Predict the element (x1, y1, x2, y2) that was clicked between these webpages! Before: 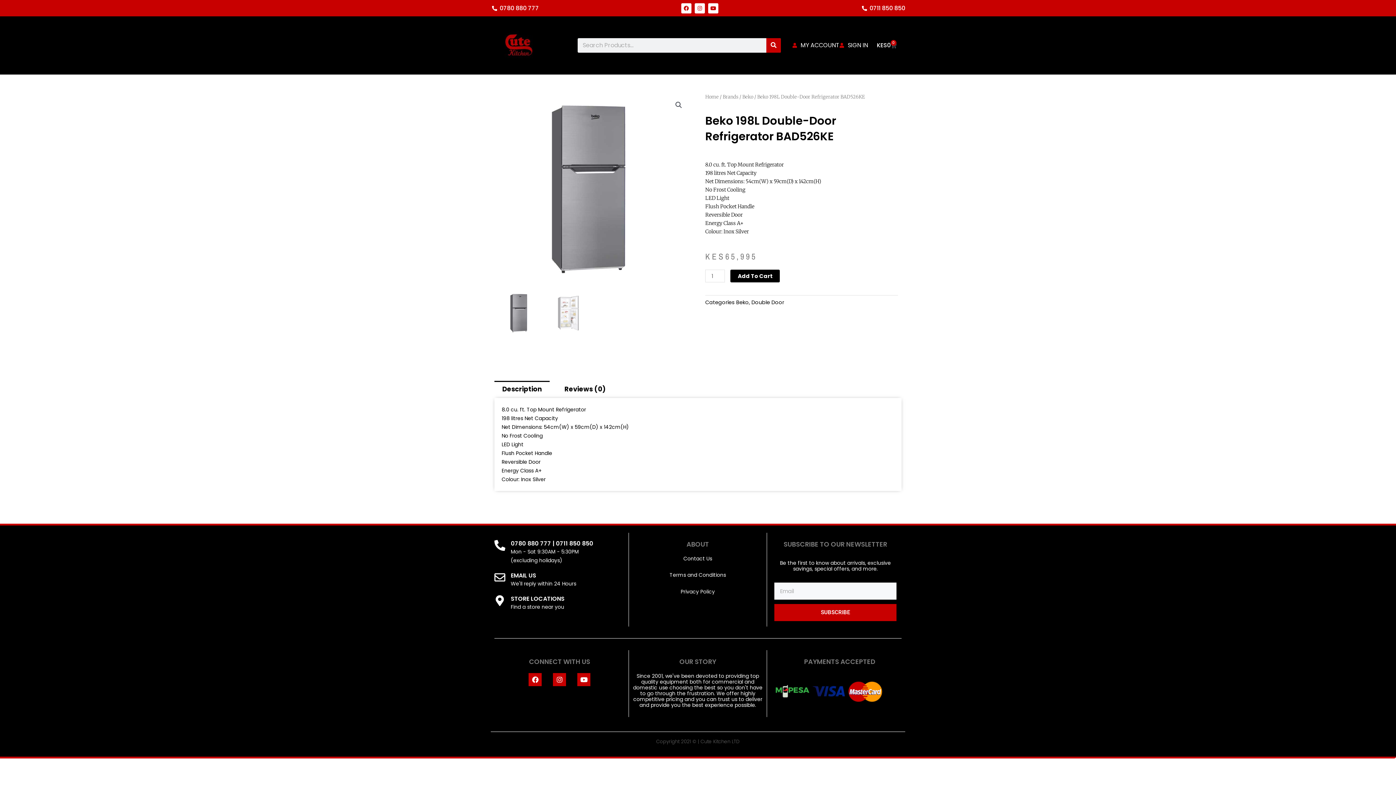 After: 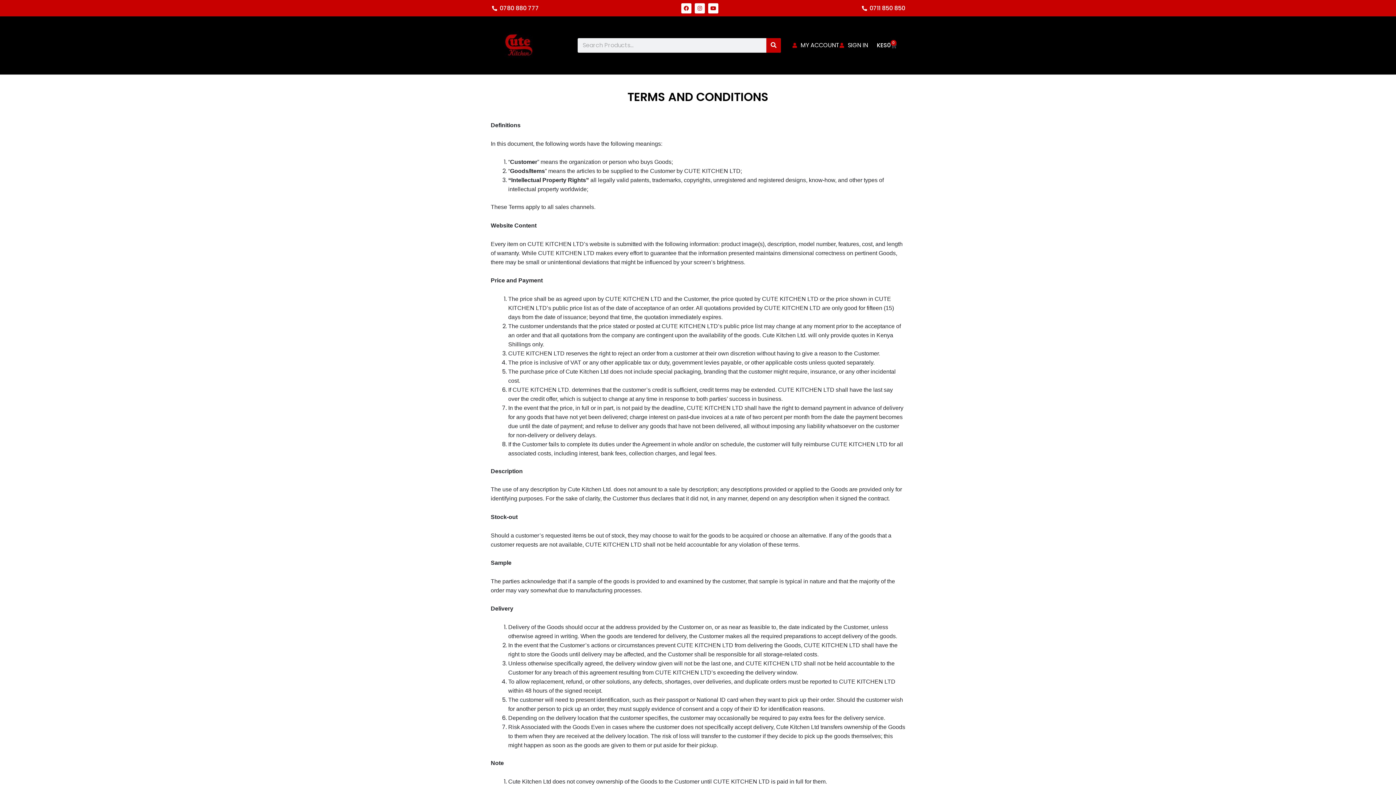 Action: bbox: (669, 571, 726, 579) label: Terms and Conditions